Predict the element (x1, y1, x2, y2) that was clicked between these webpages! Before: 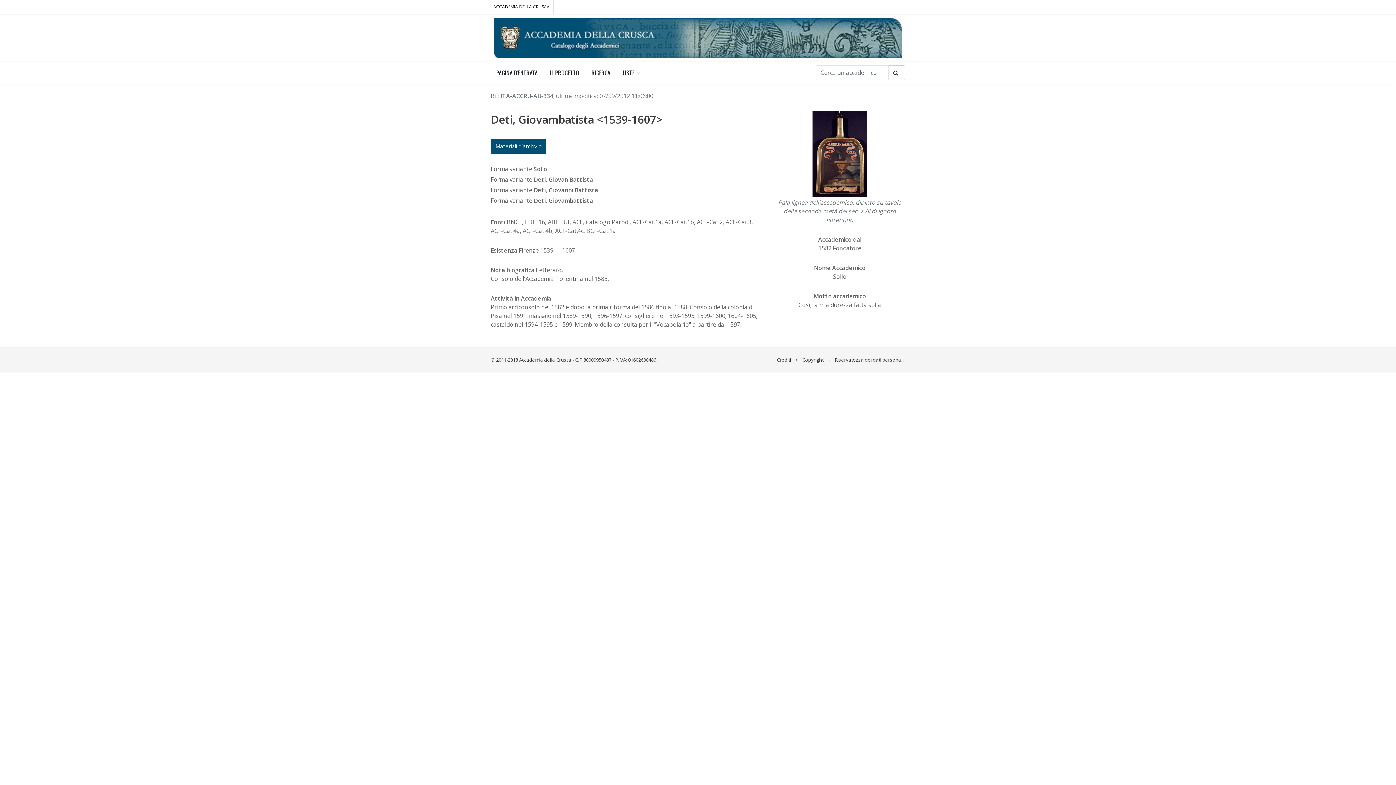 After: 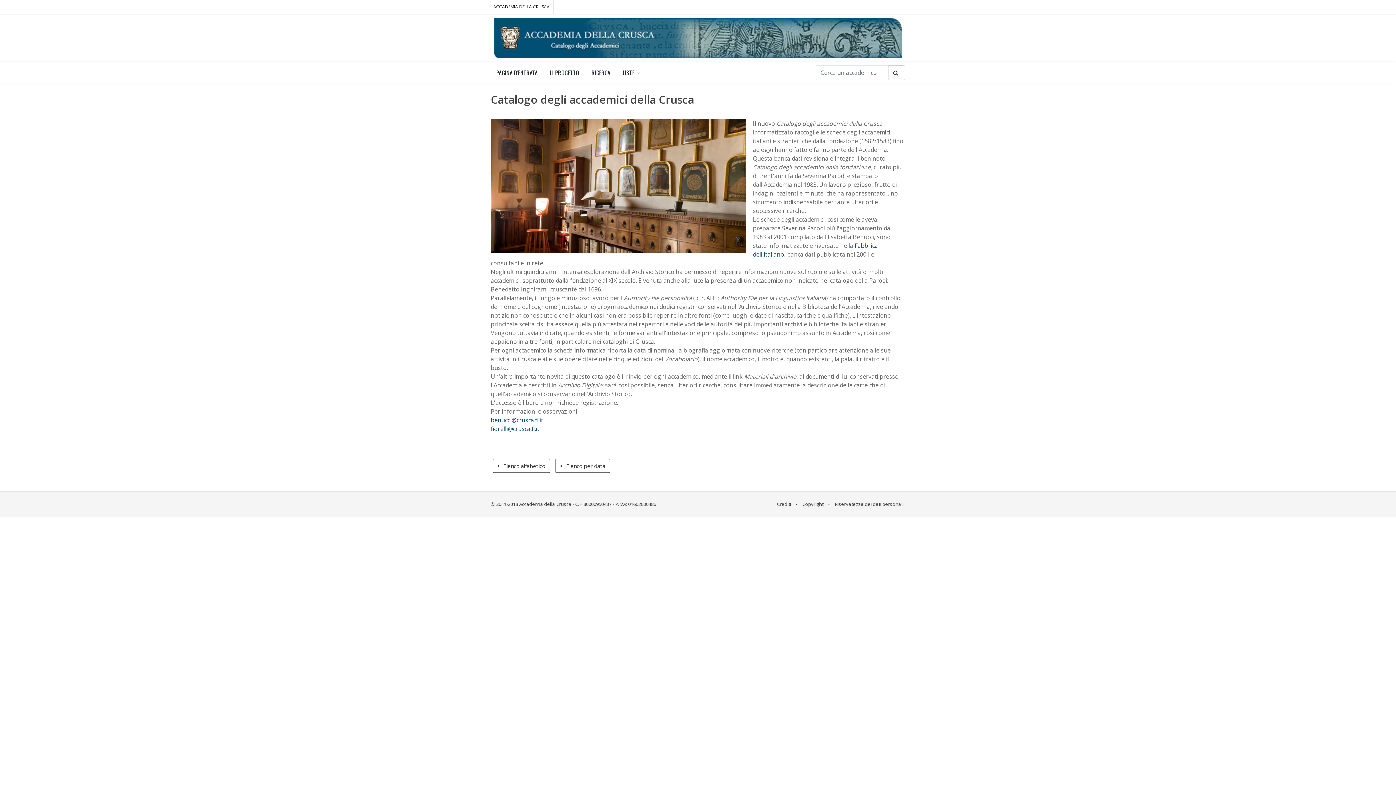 Action: bbox: (490, 33, 905, 41)